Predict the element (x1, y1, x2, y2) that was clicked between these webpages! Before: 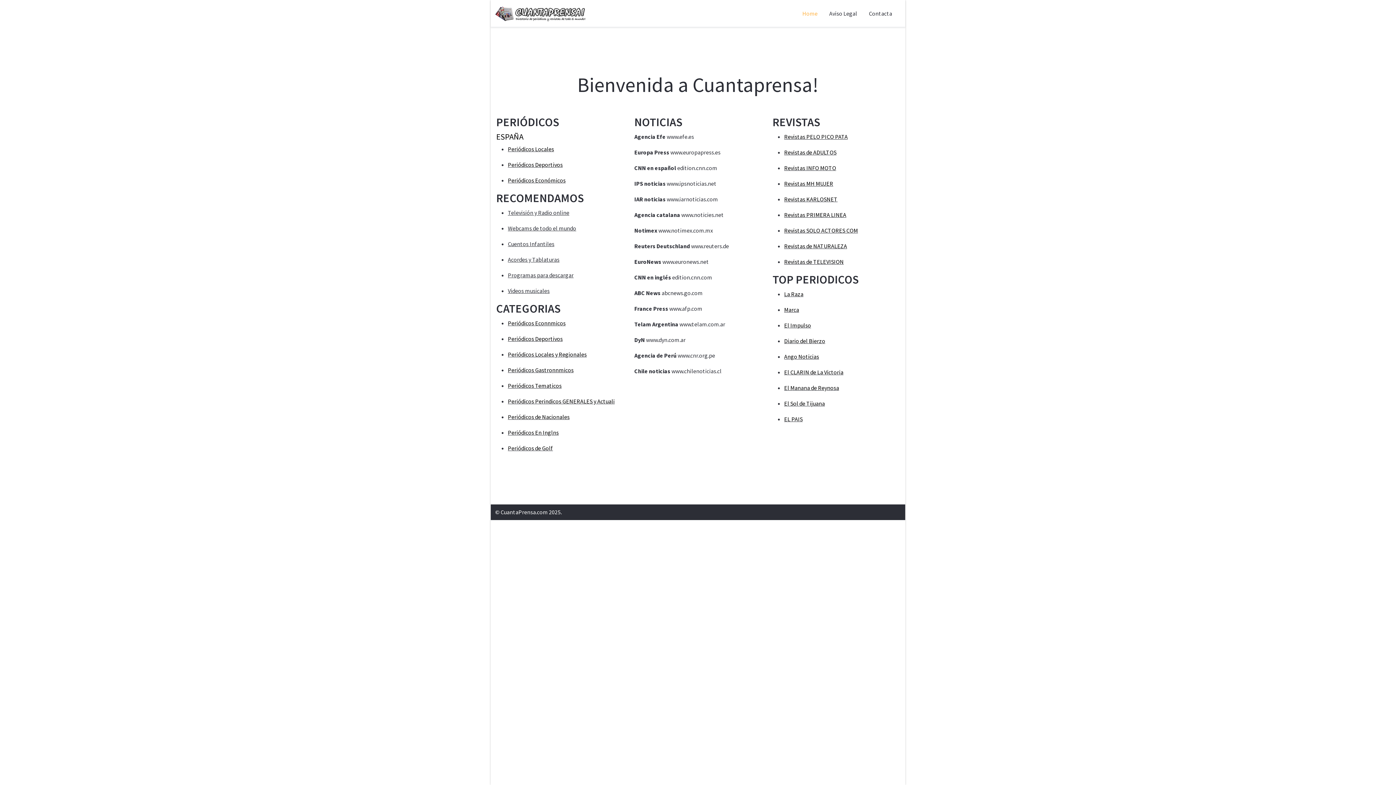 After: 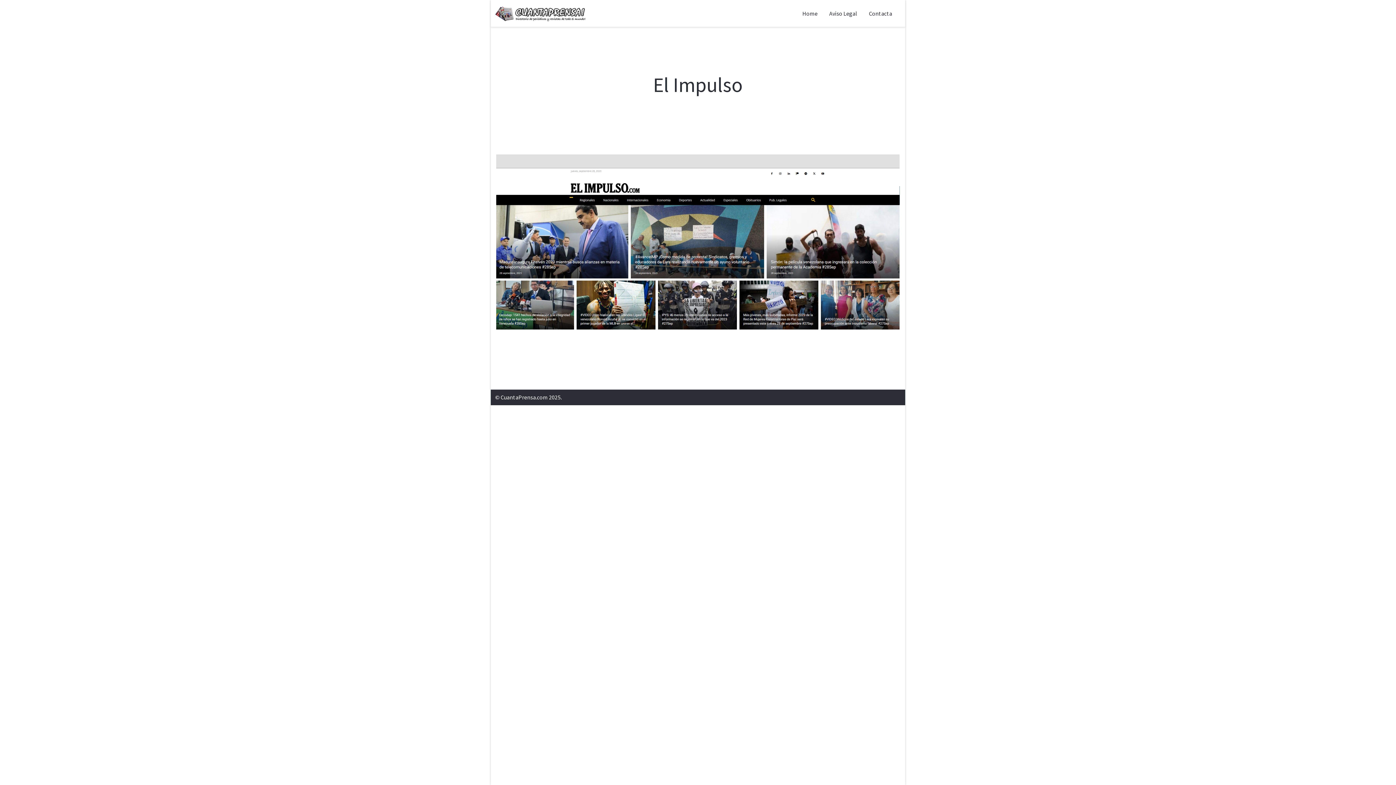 Action: label: El Impulso bbox: (784, 321, 811, 329)